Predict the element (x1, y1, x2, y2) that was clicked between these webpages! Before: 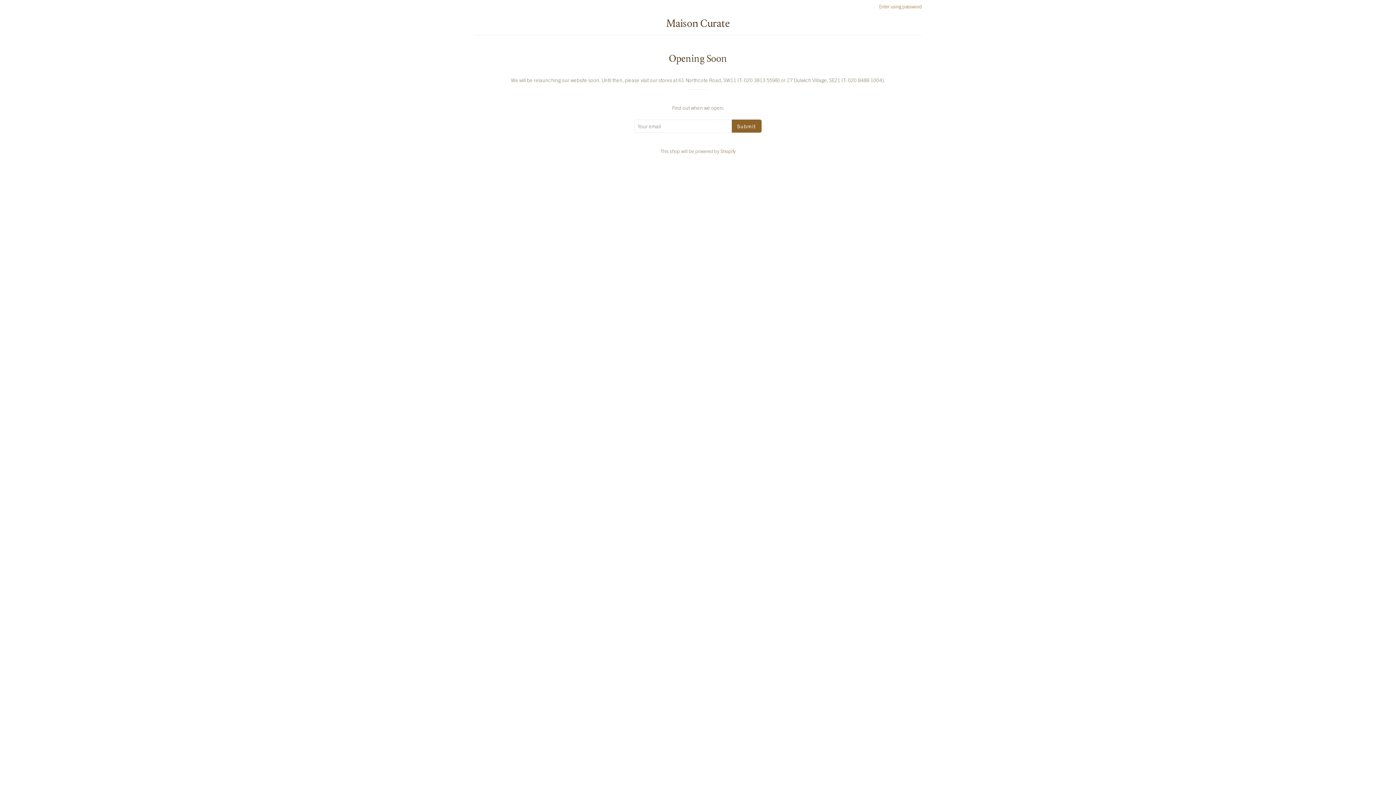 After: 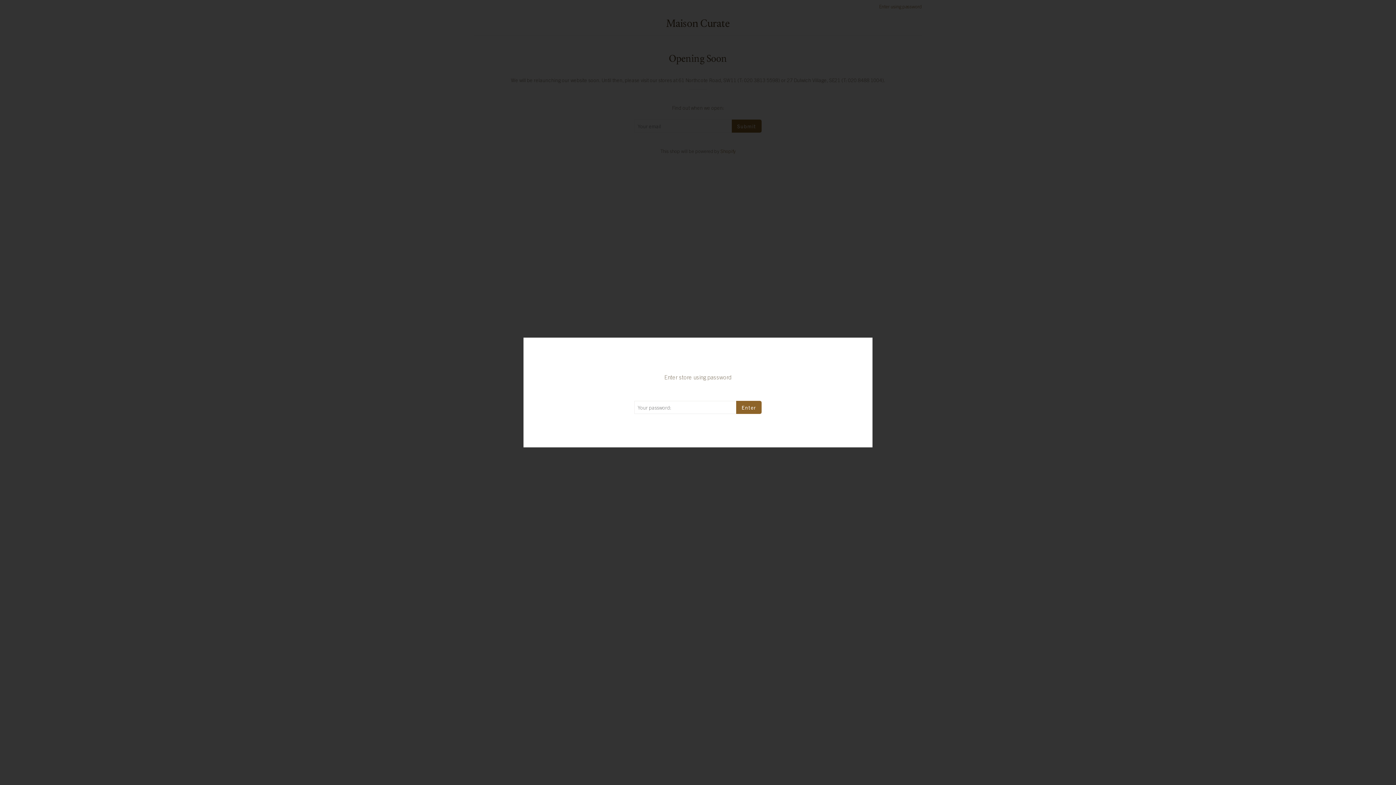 Action: bbox: (879, 3, 921, 9) label: Enter using password